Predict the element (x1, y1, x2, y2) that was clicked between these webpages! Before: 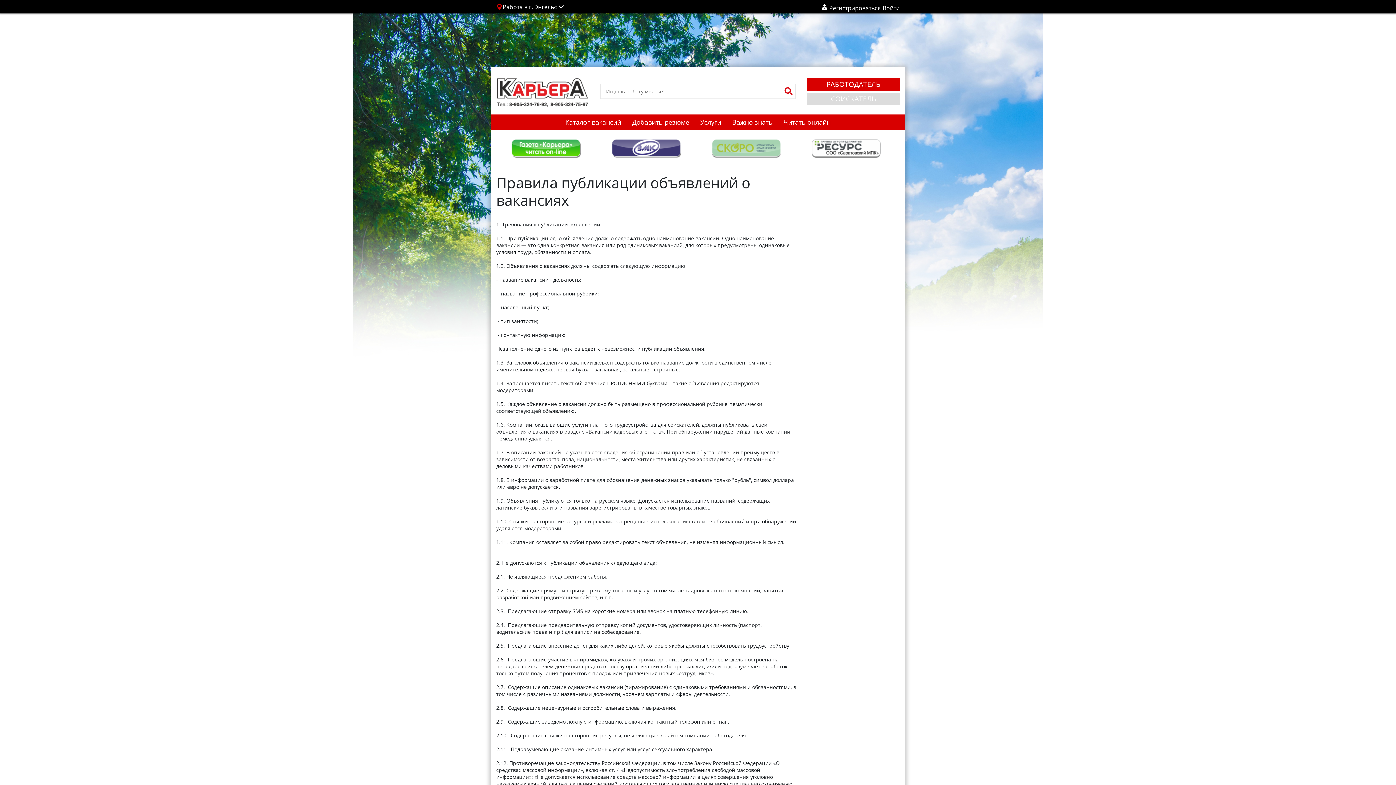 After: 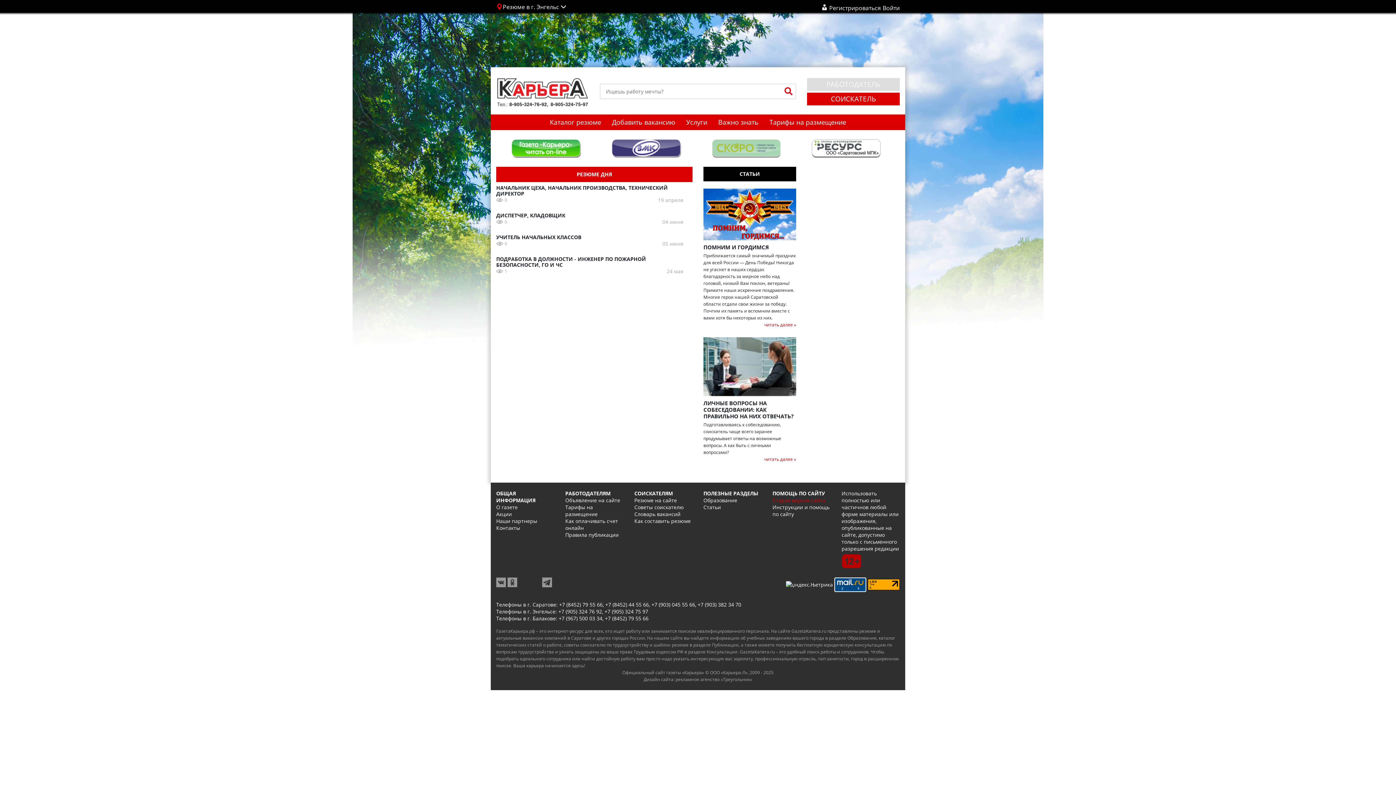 Action: bbox: (807, 78, 900, 90) label: РАБОТОДАТЕЛЬ